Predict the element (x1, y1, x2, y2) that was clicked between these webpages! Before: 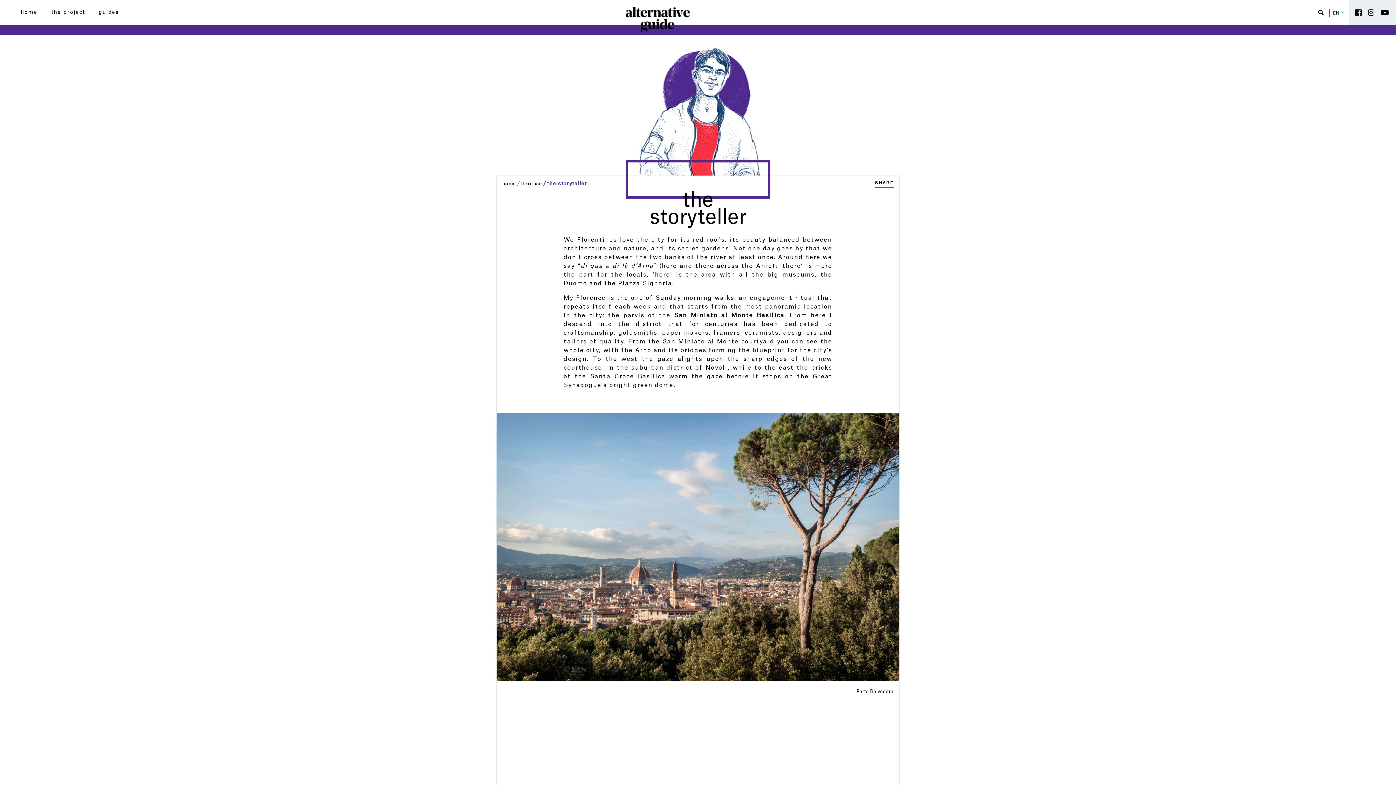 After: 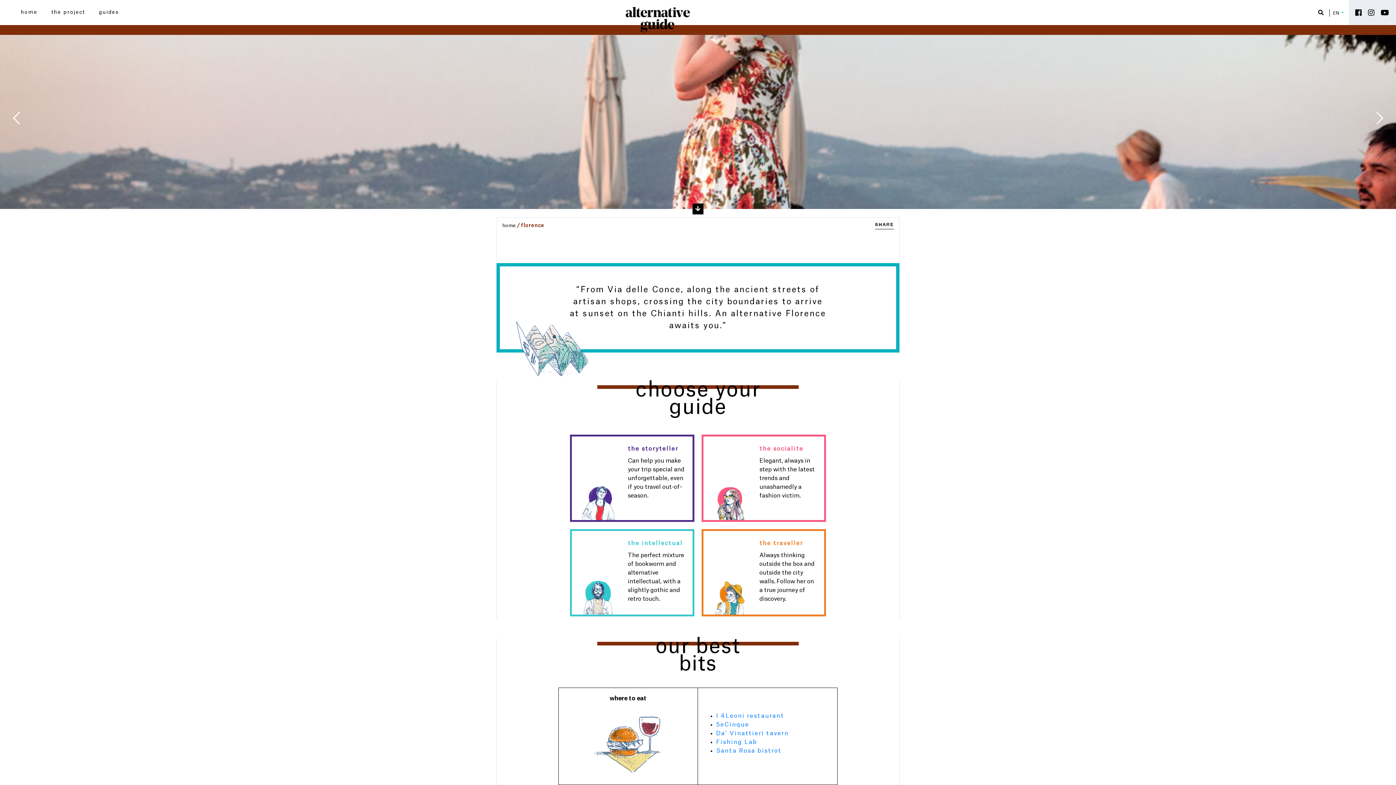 Action: bbox: (521, 181, 542, 186) label: florence